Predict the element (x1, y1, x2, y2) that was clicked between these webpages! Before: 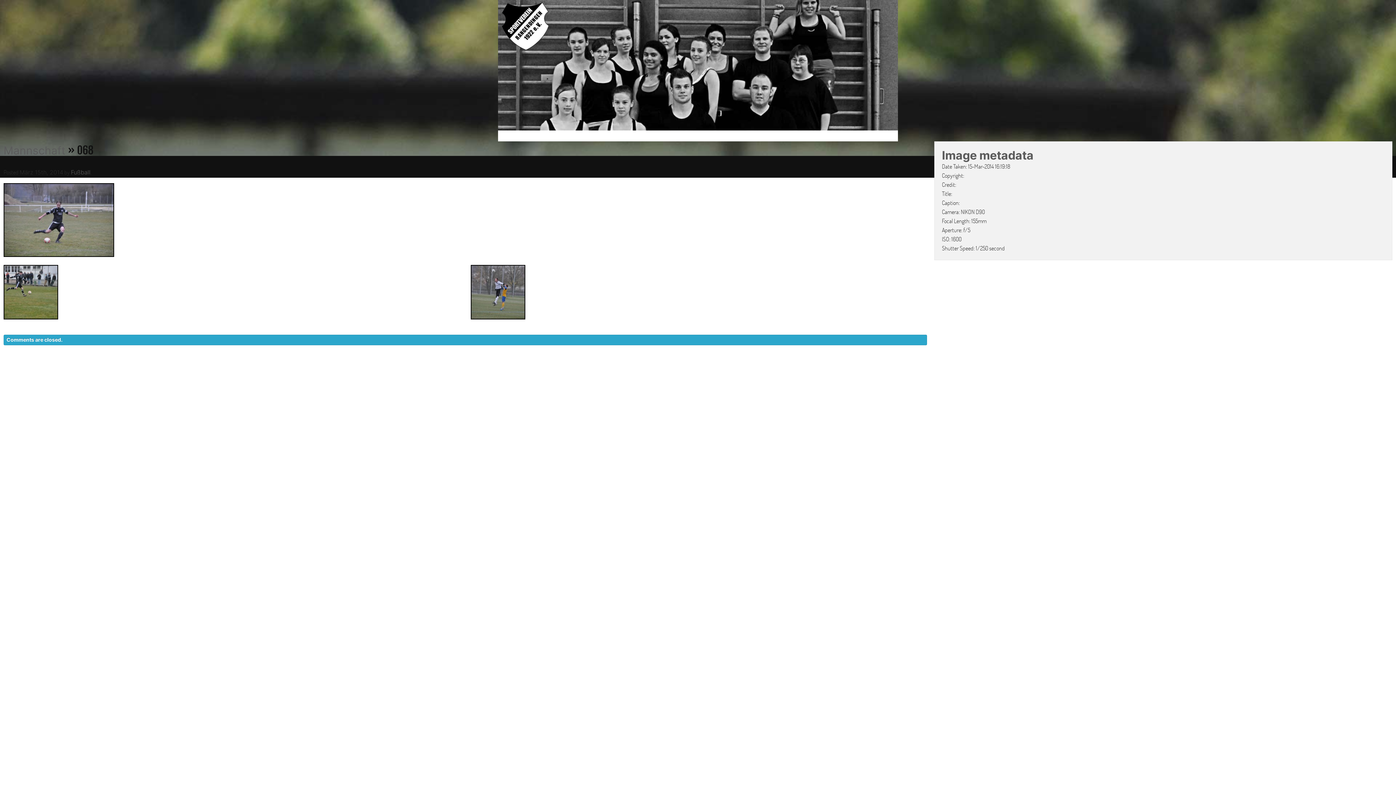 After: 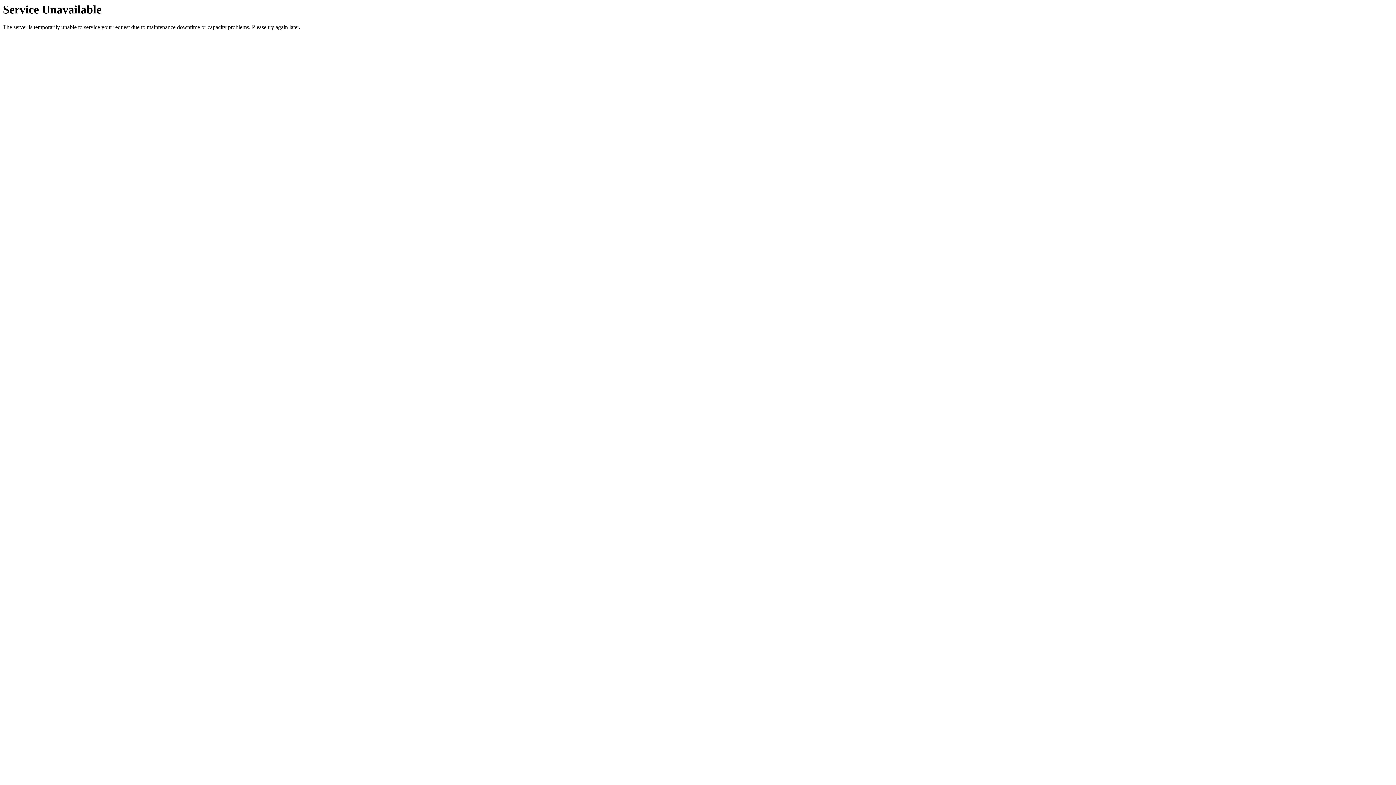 Action: label: Mannschaft bbox: (3, 144, 65, 157)